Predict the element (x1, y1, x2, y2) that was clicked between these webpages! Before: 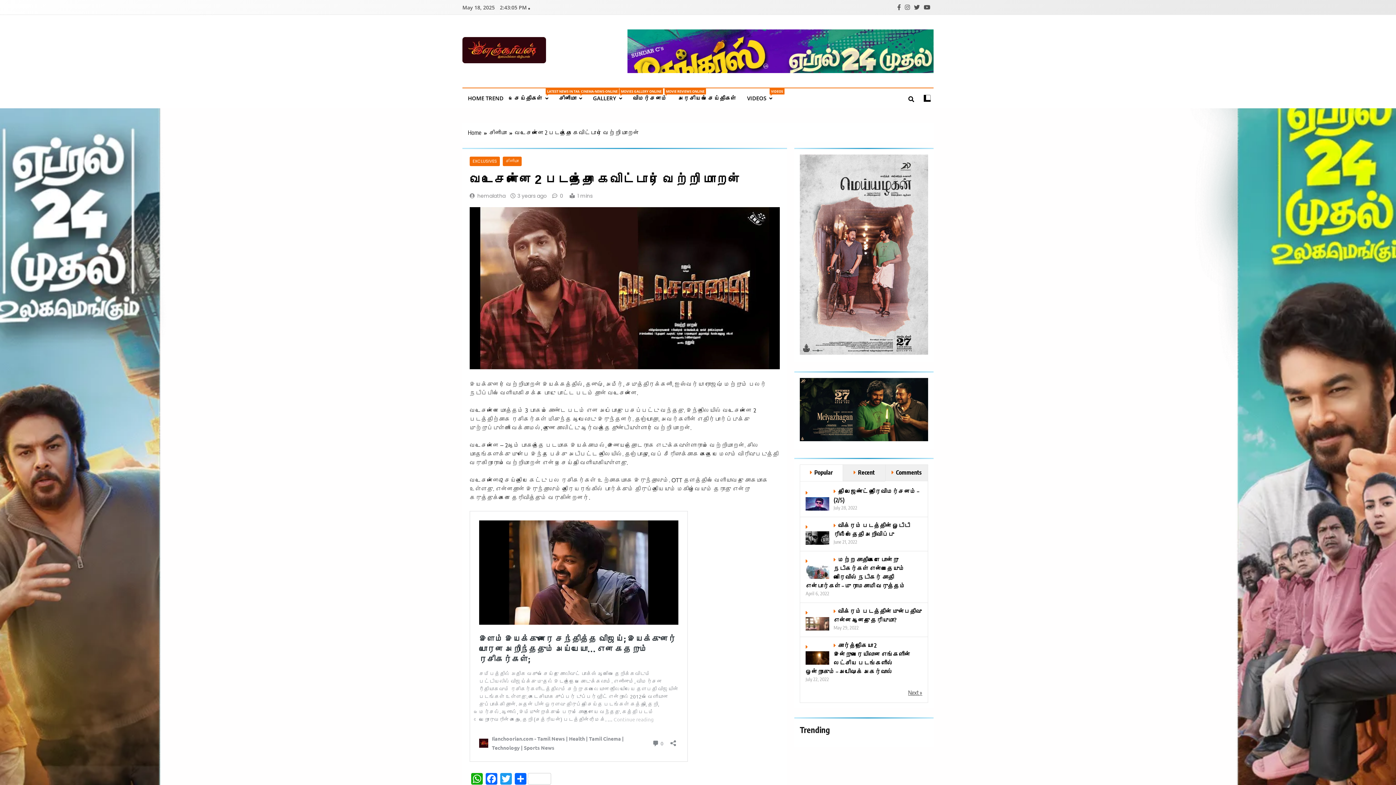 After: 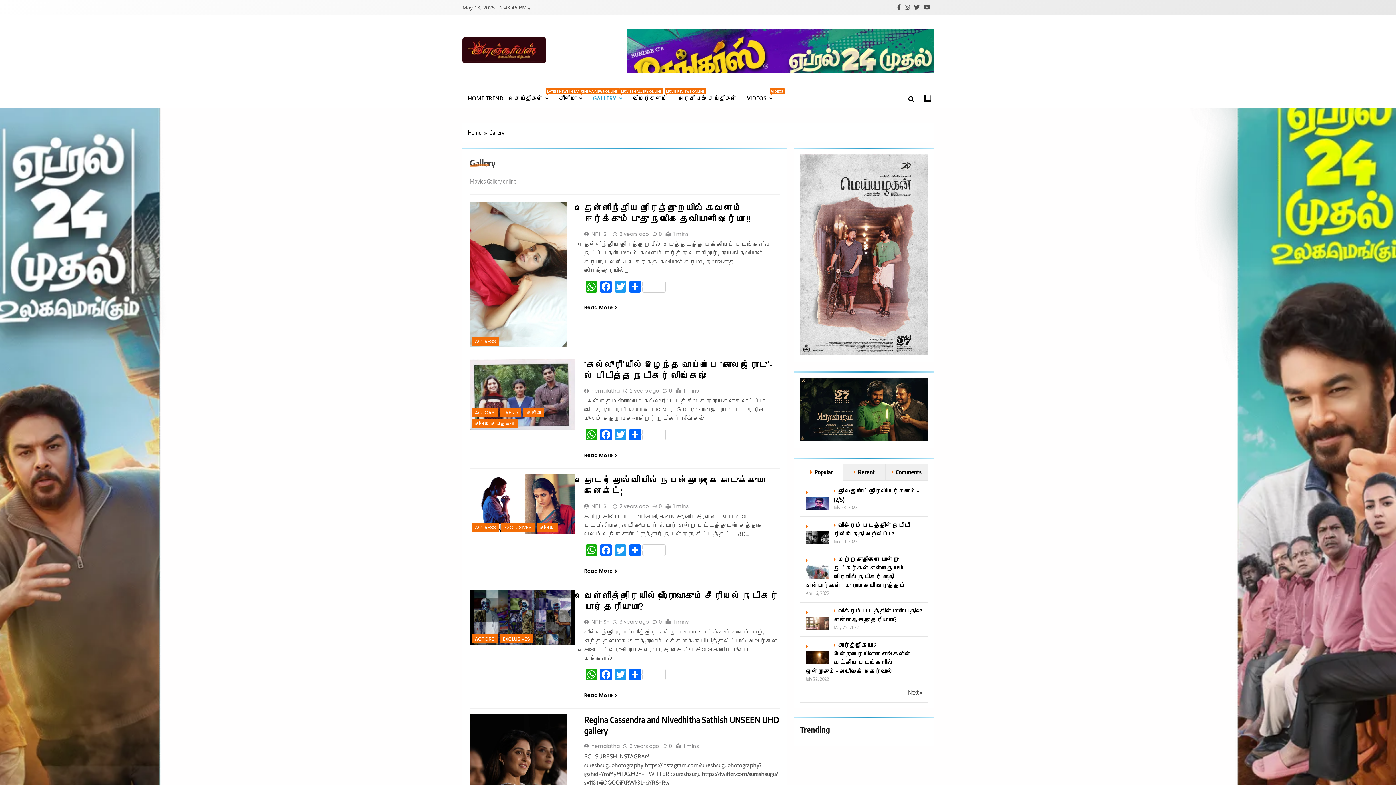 Action: bbox: (587, 88, 627, 108) label: GALLERY
MOVIES GALLERY ONLINE